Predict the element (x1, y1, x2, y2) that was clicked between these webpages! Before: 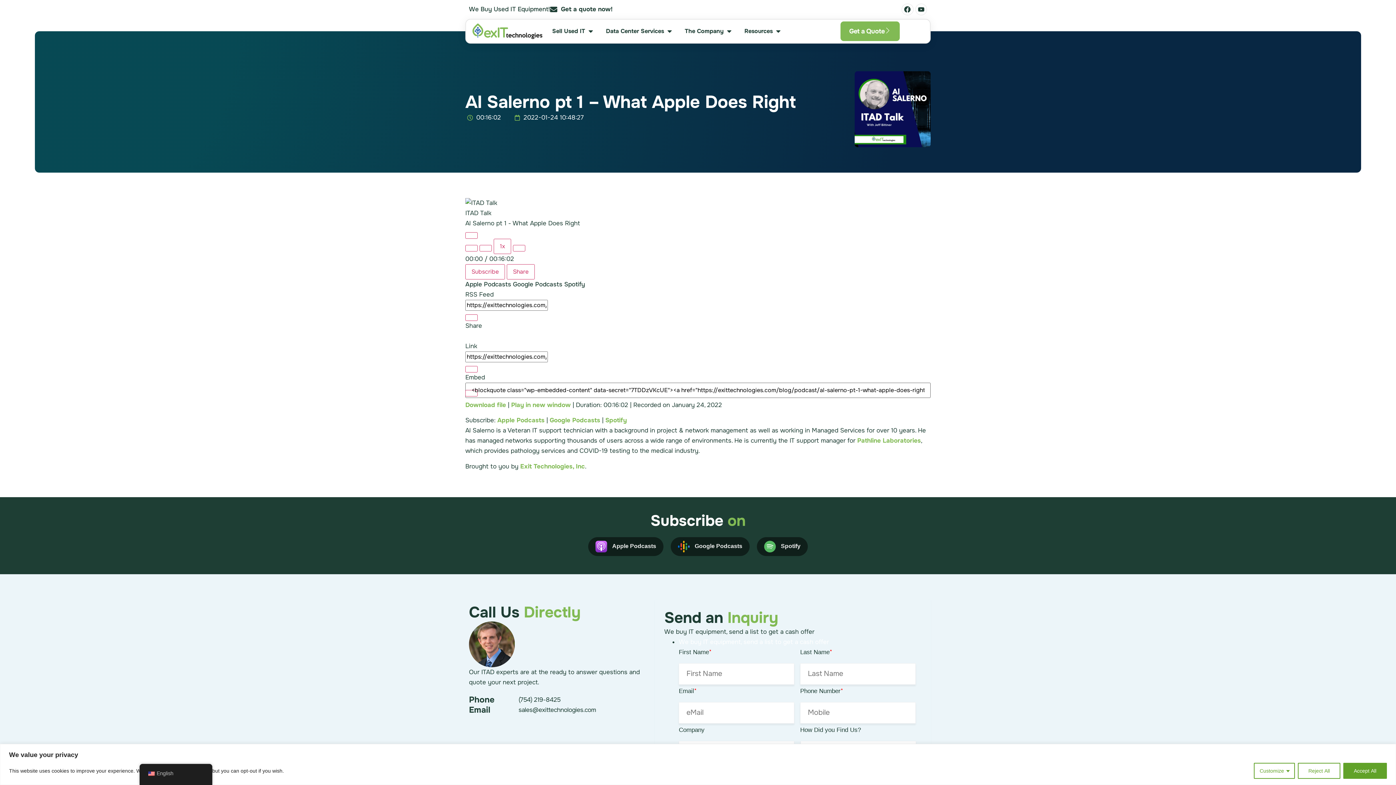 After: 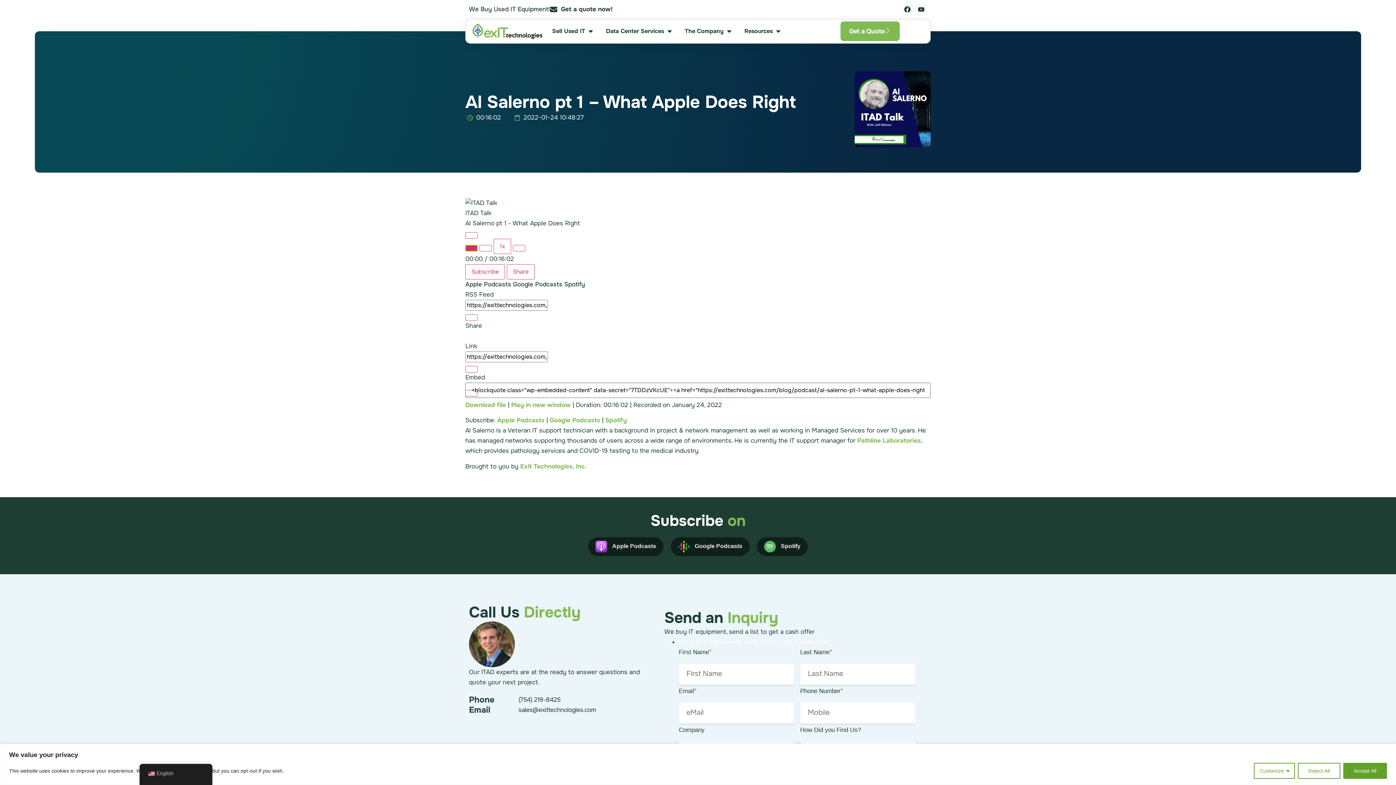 Action: label: Mute/Unmute Episode bbox: (465, 245, 477, 251)